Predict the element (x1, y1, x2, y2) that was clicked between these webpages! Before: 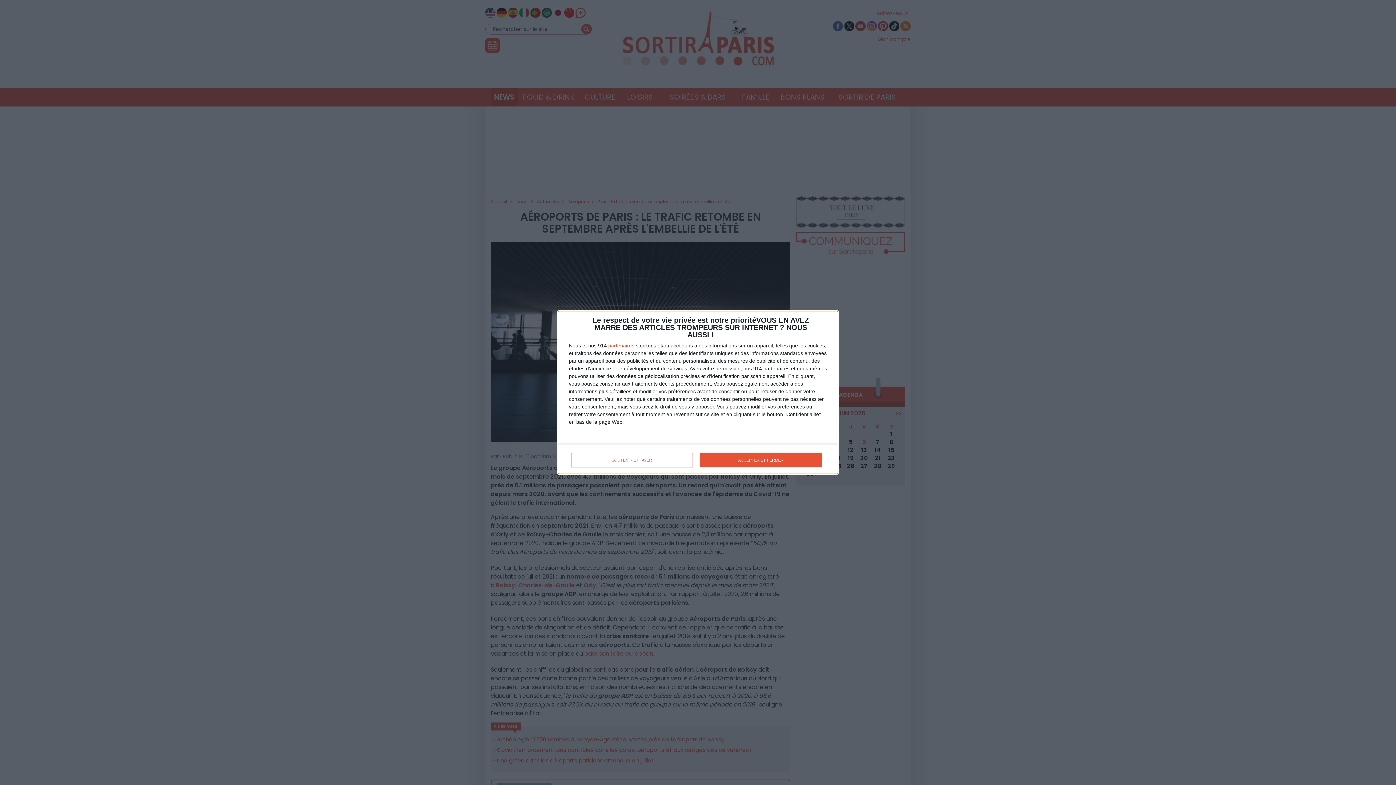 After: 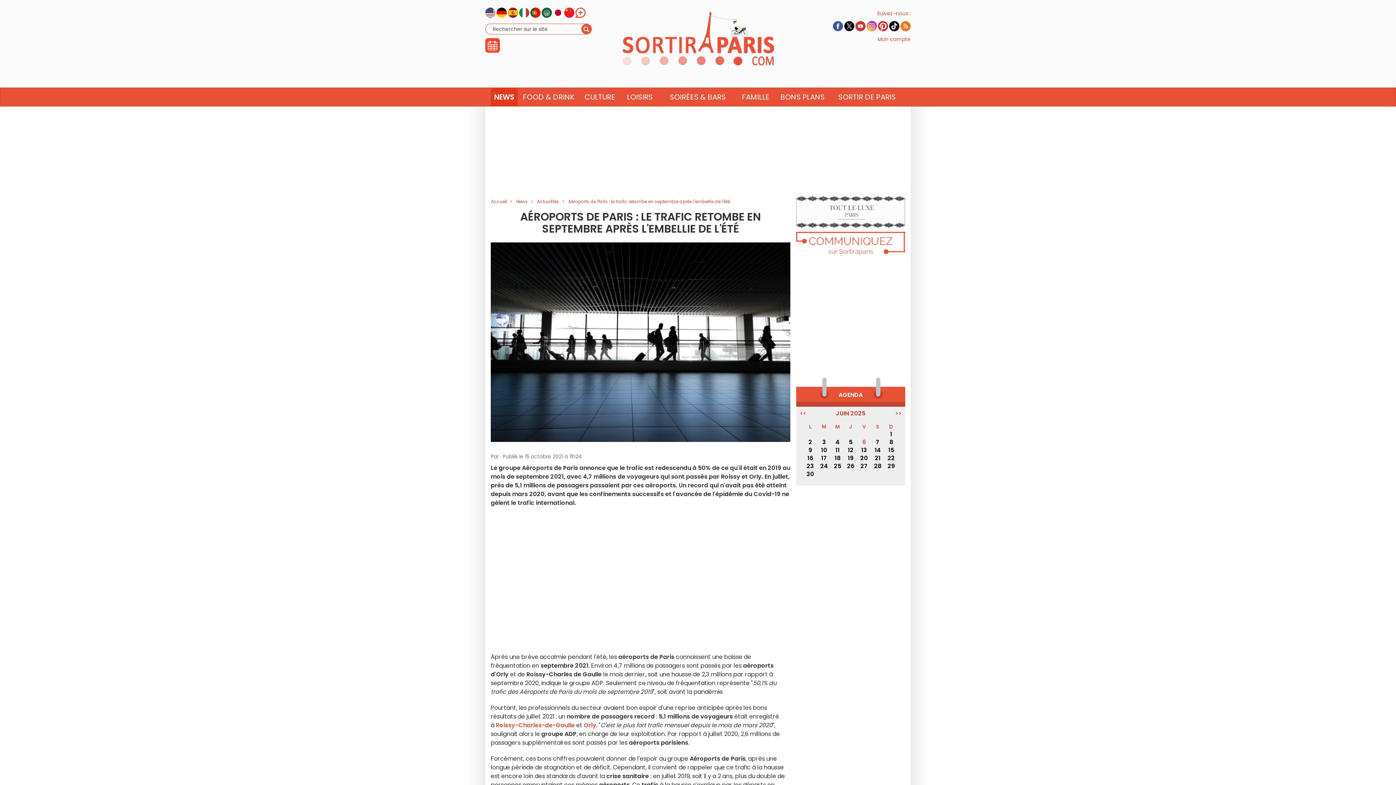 Action: bbox: (700, 453, 821, 467) label: ACCEPTER ET FERMER